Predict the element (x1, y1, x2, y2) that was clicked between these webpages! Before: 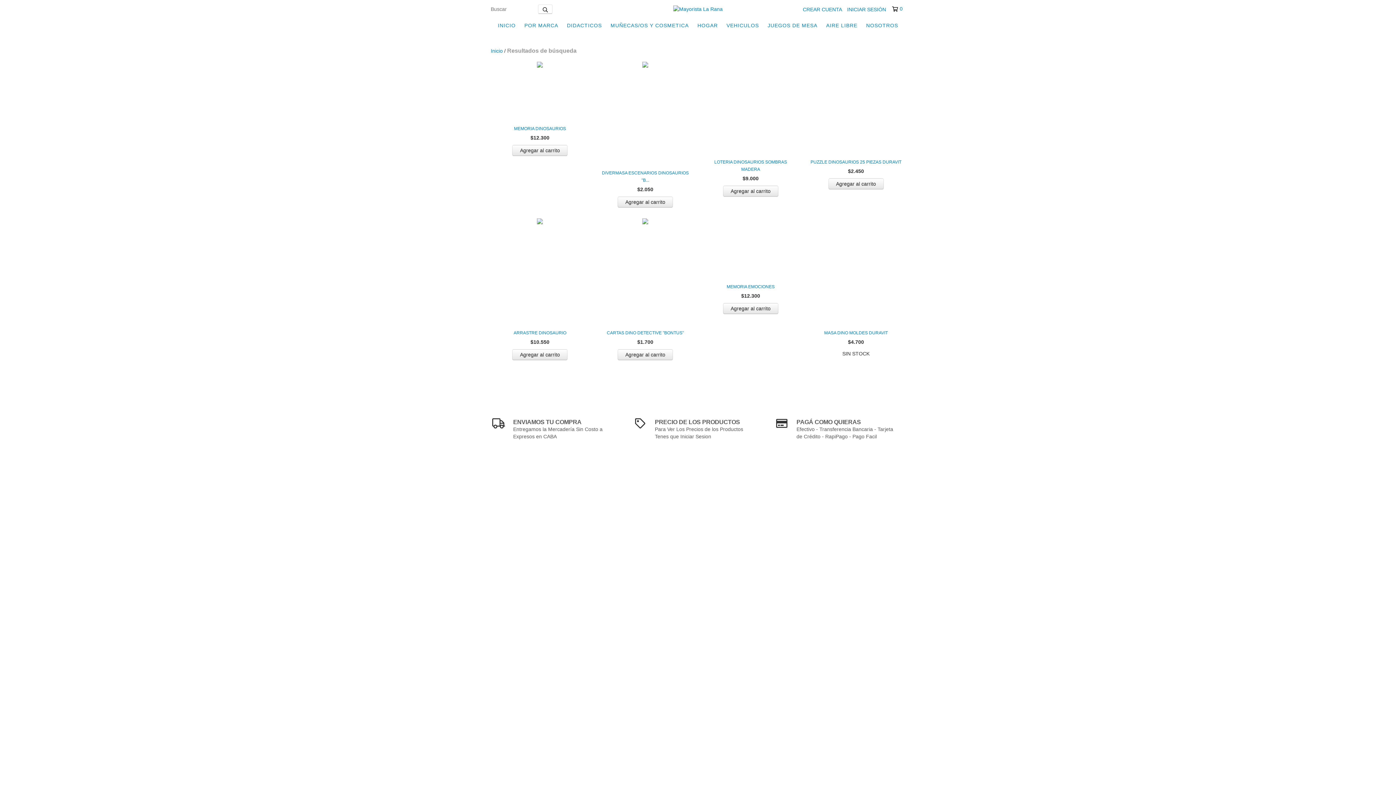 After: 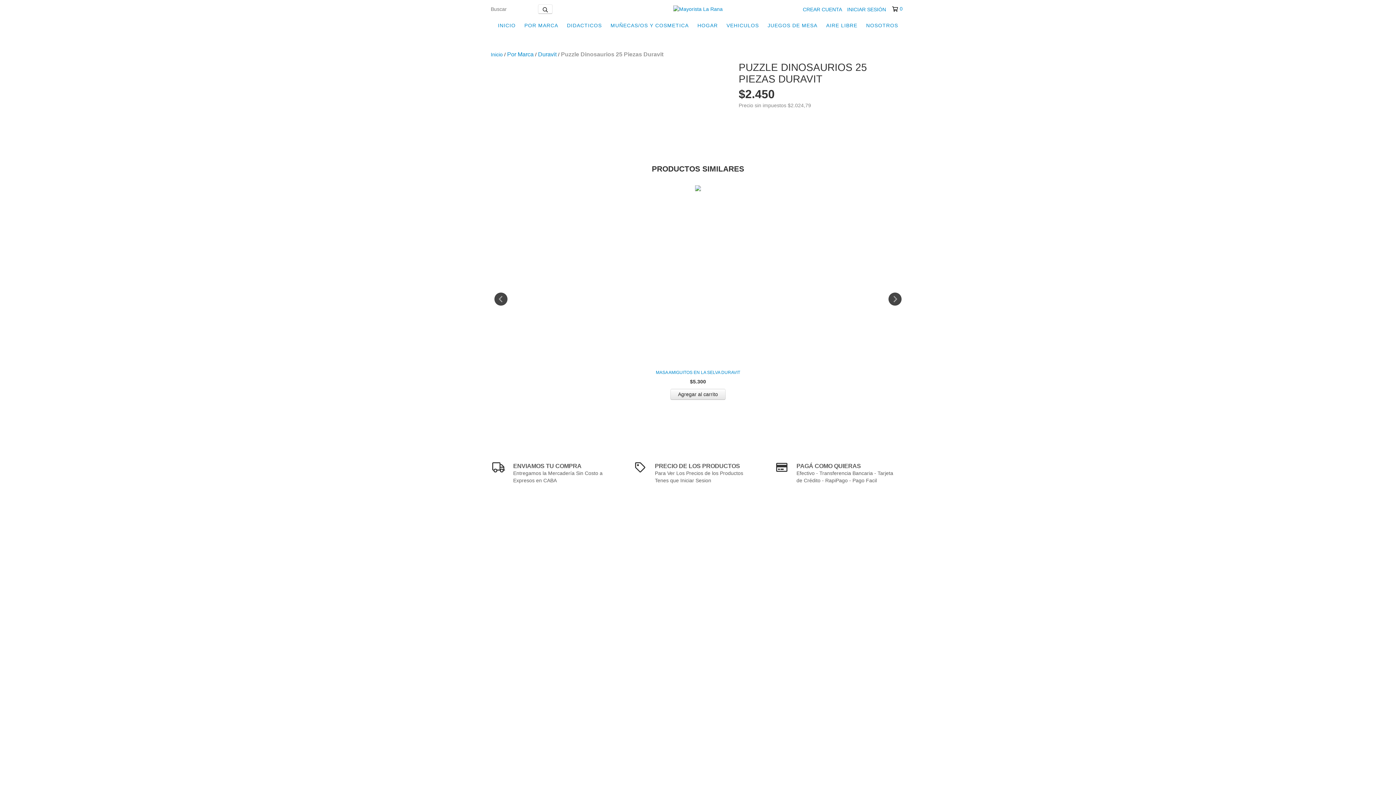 Action: bbox: (810, 158, 901, 165) label: Puzzle Dinosaurios 25 Piezas Duravit